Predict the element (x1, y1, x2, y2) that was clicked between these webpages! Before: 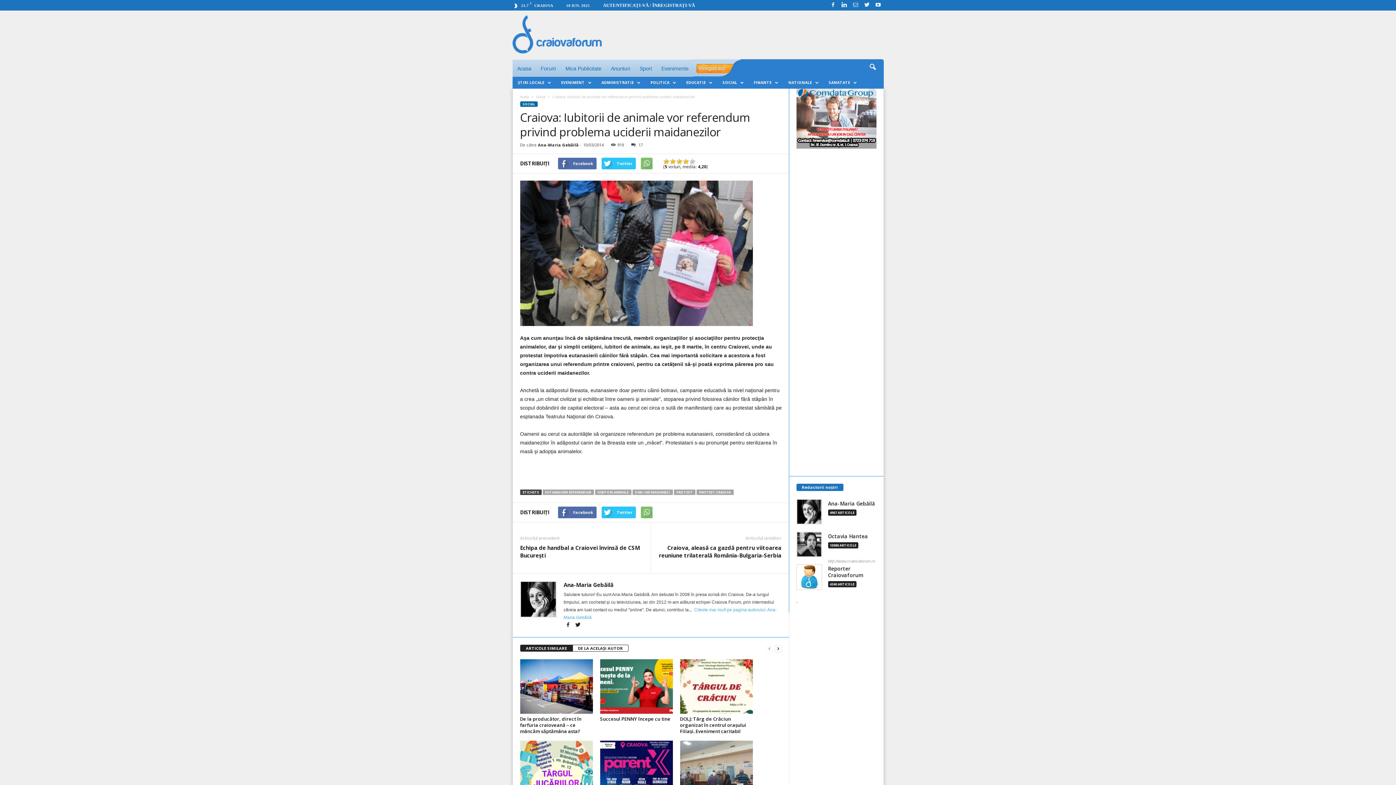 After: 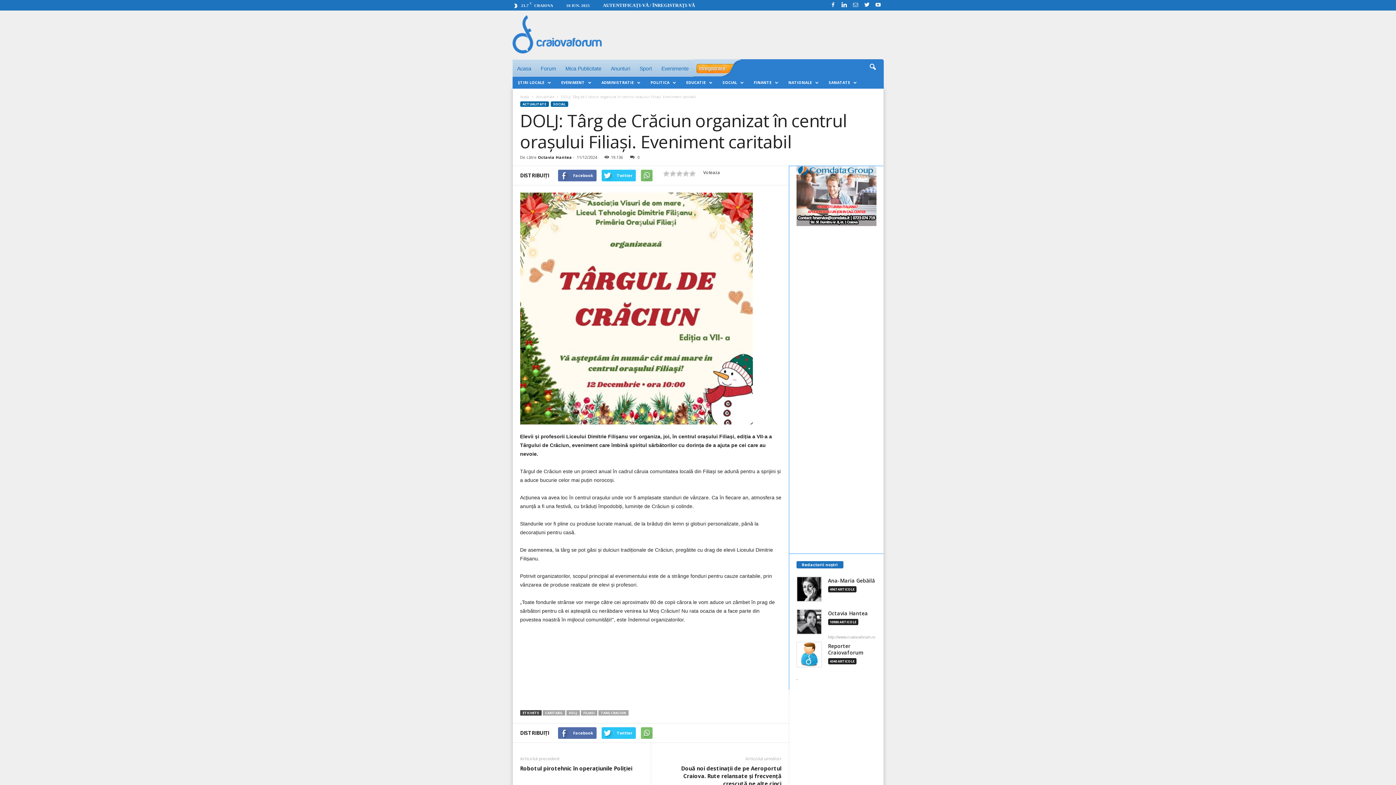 Action: bbox: (680, 659, 752, 714)